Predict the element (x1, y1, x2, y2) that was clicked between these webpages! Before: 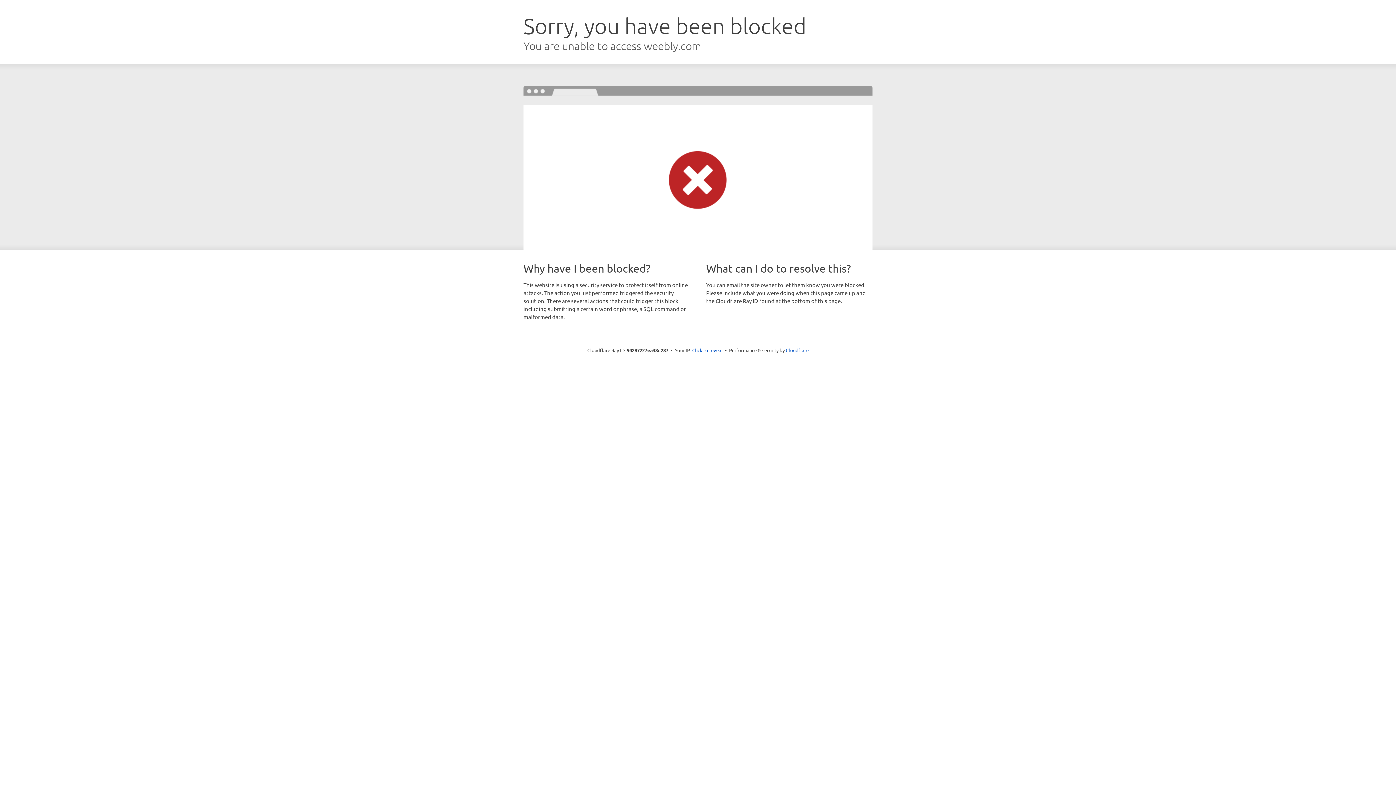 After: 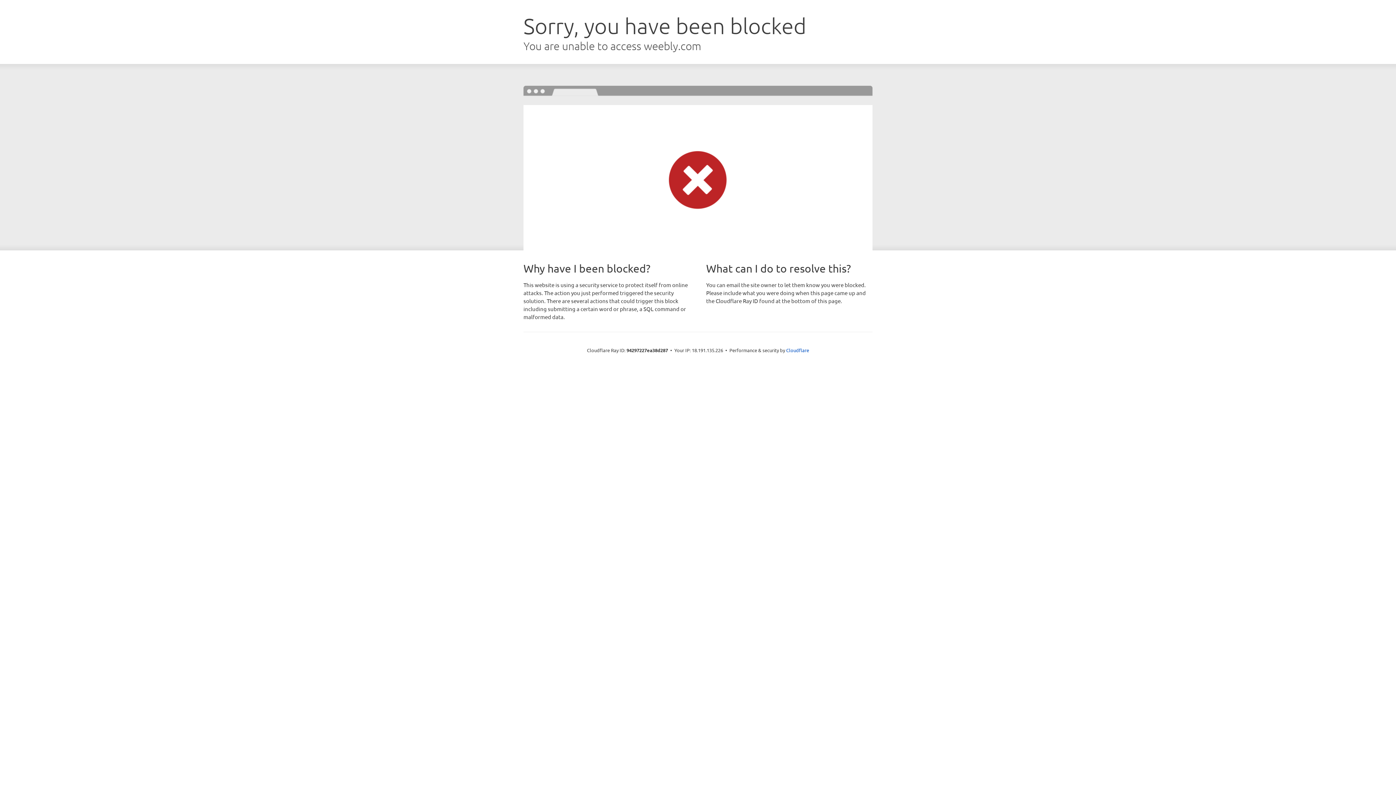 Action: bbox: (692, 346, 722, 353) label: Click to reveal